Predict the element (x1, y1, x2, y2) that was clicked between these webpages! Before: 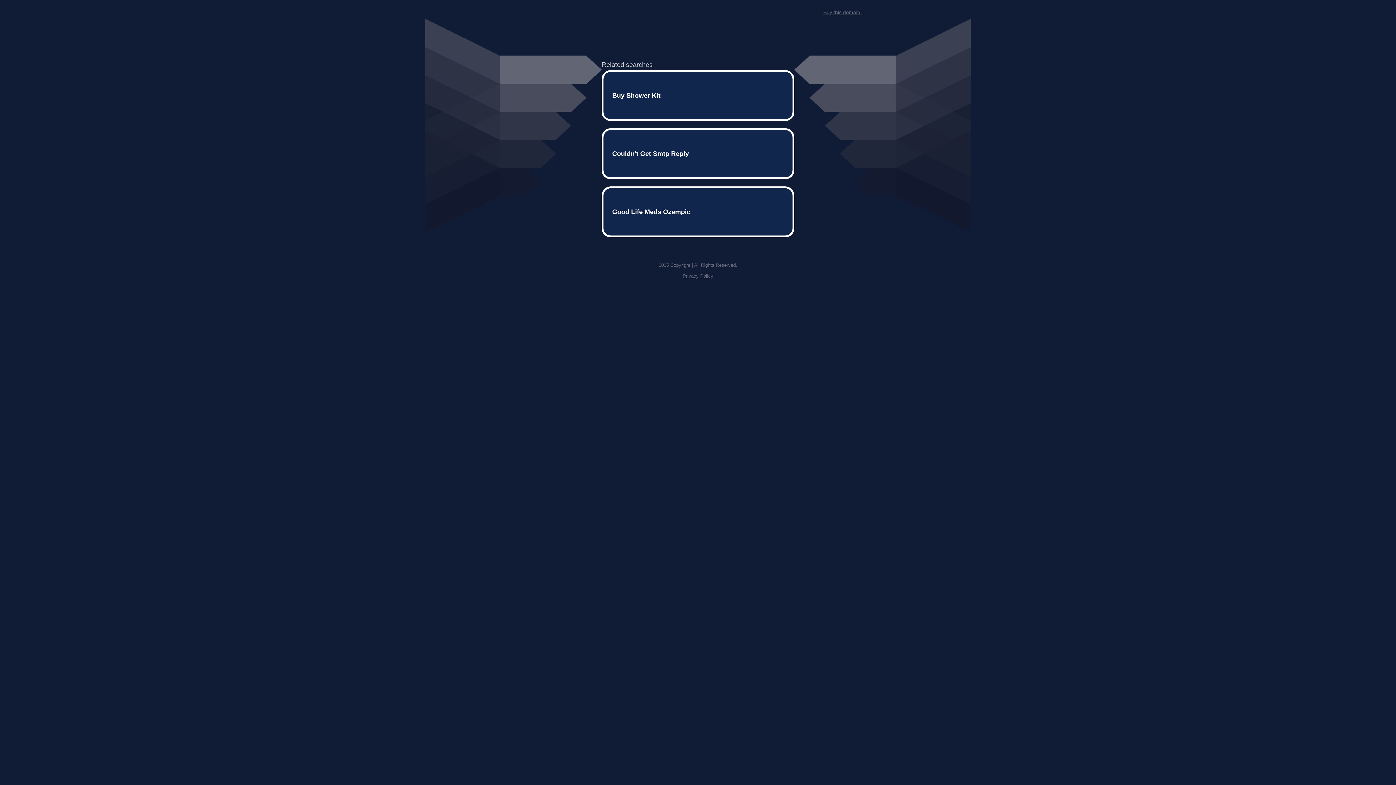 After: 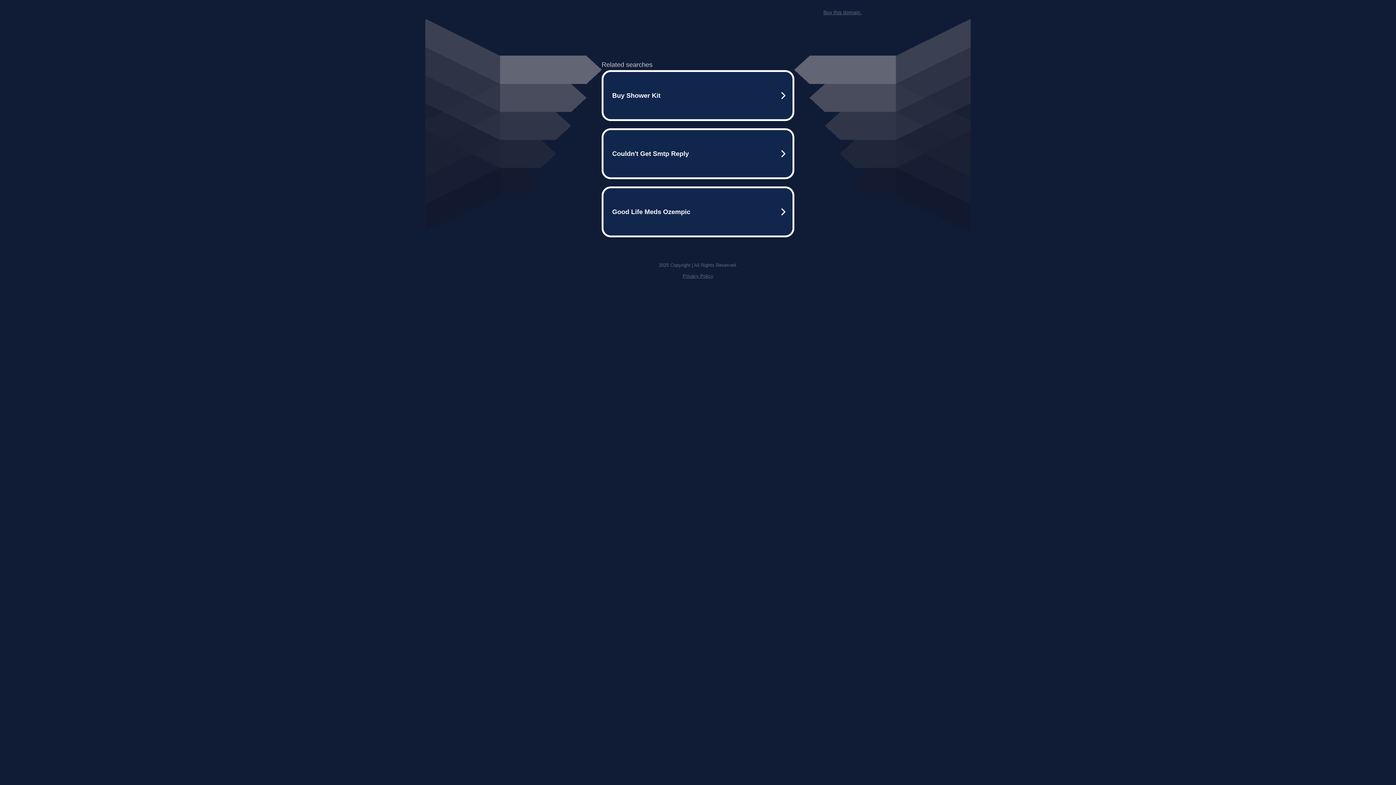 Action: bbox: (682, 259, 713, 264) label: Privacy Policy